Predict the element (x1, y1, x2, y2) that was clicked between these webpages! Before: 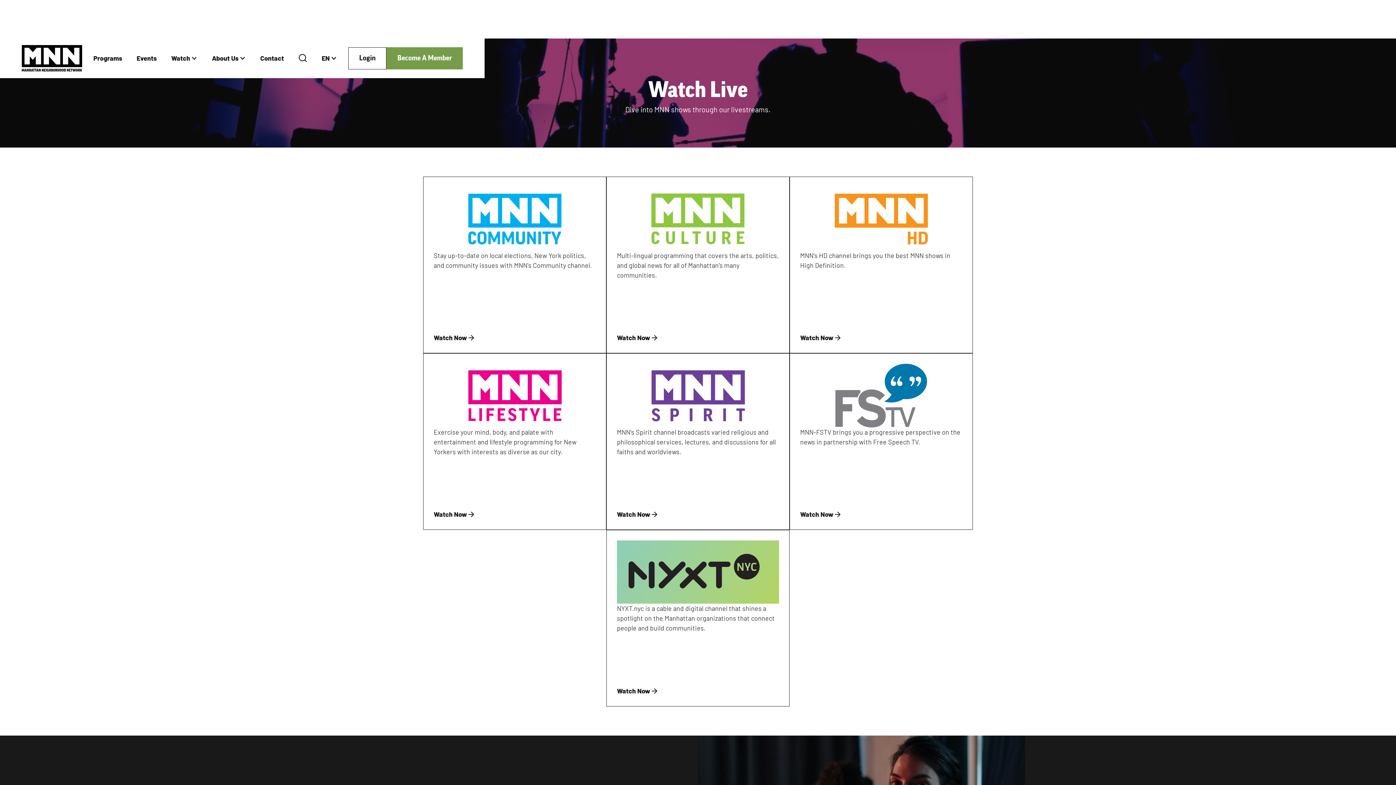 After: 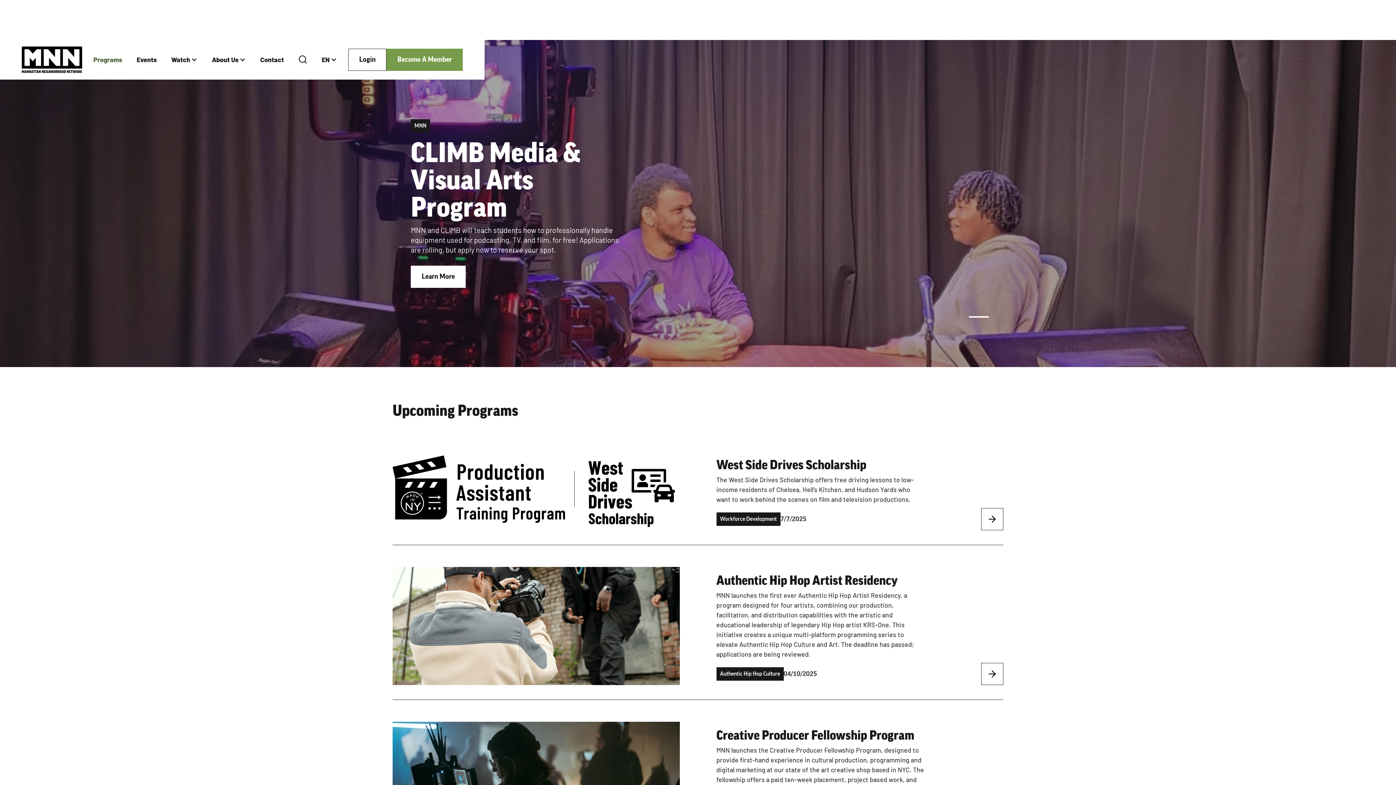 Action: bbox: (86, 46, 129, 70) label: Programs